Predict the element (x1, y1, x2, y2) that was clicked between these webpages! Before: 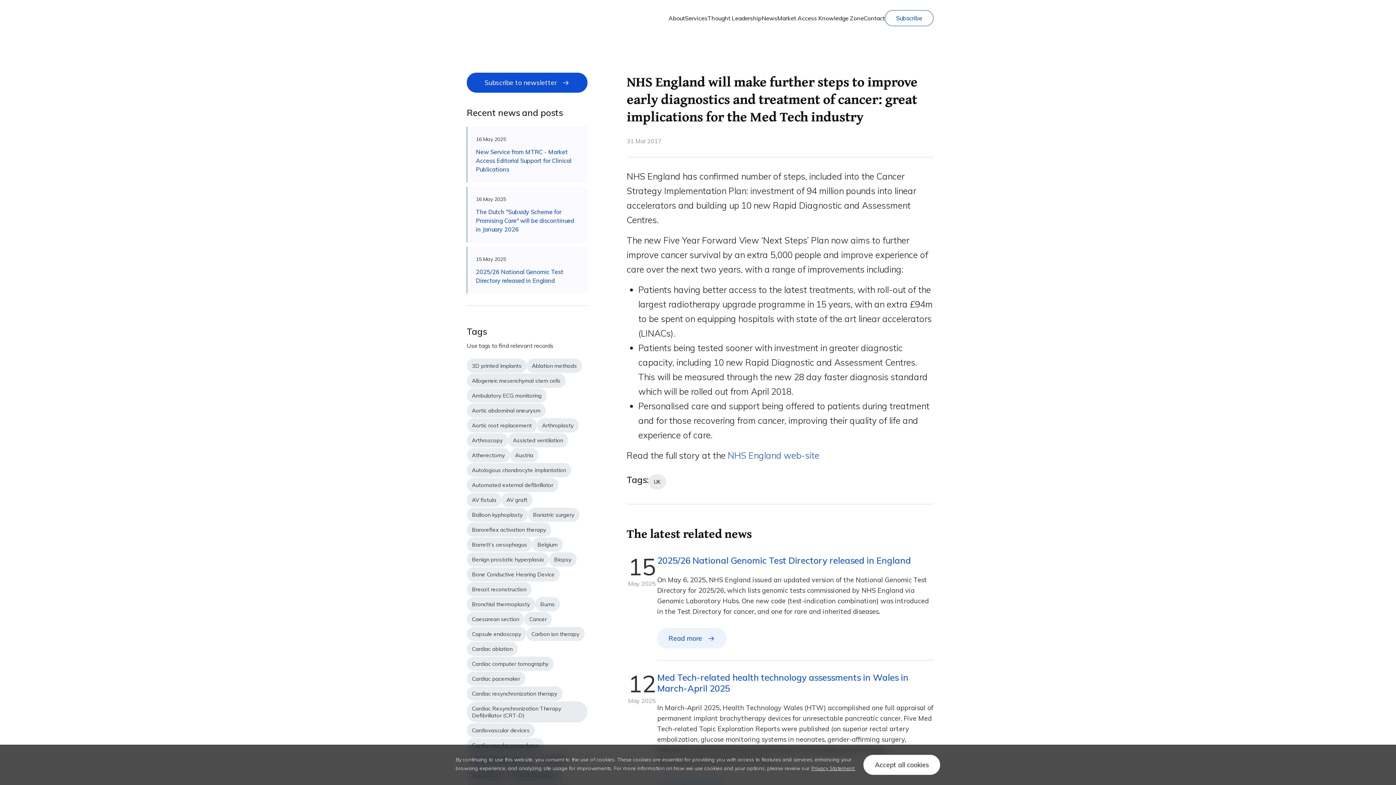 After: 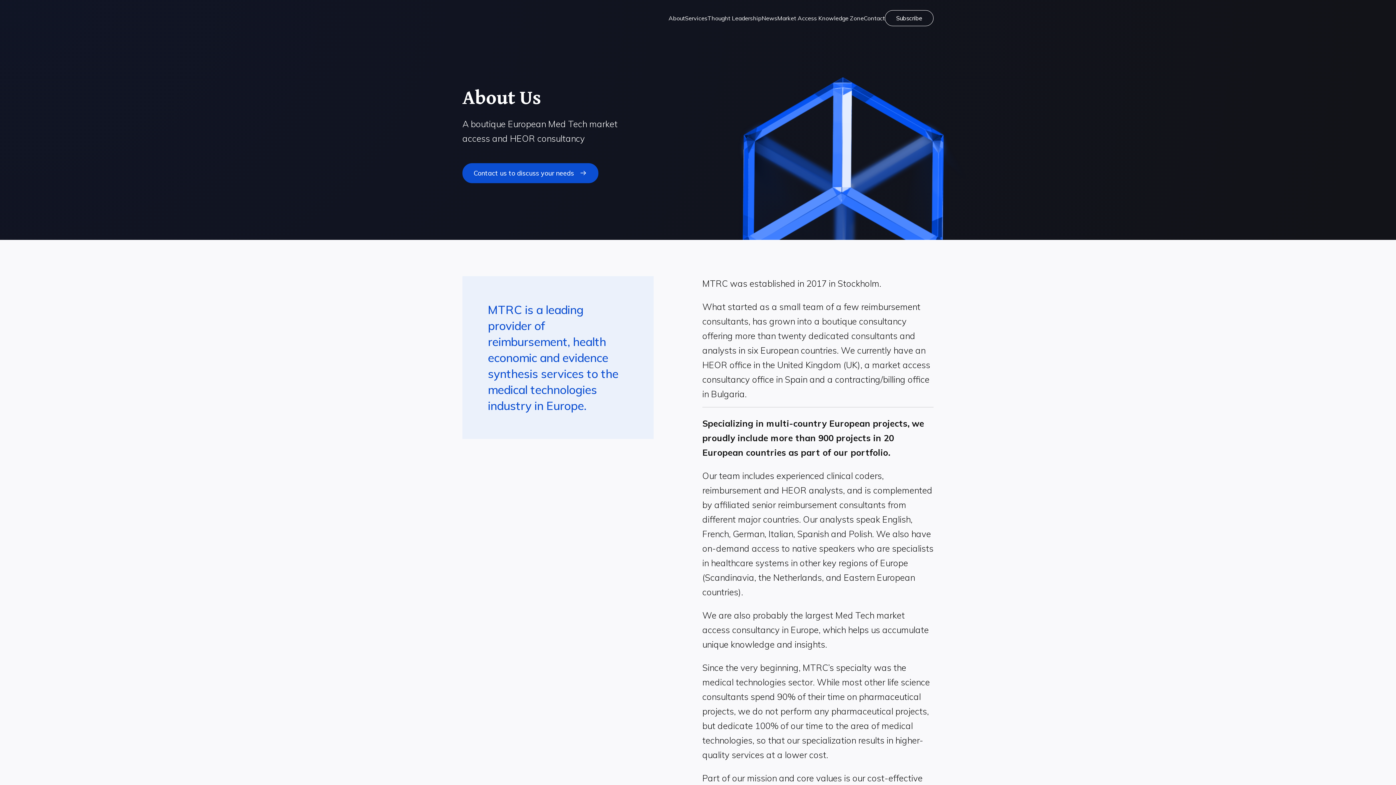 Action: bbox: (668, 10, 685, 25) label: About